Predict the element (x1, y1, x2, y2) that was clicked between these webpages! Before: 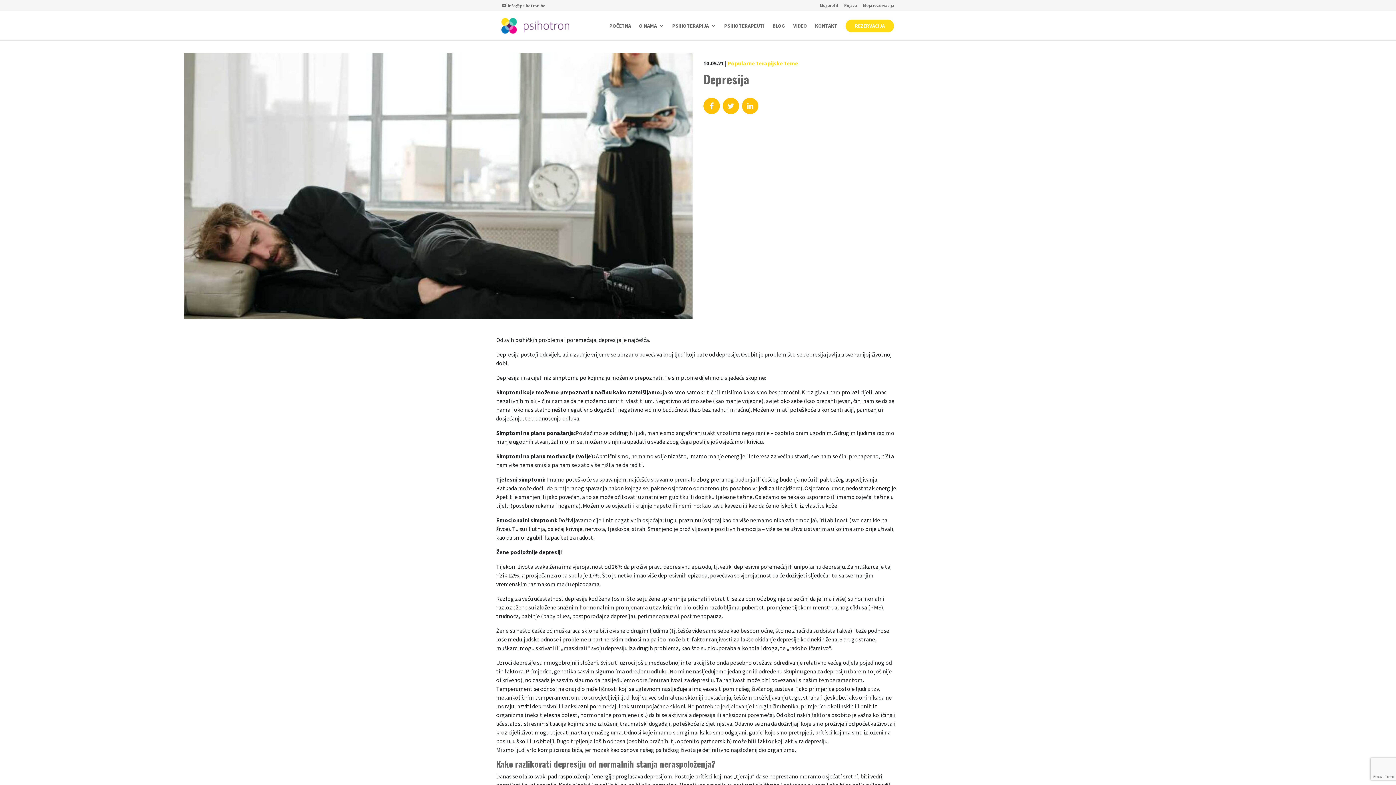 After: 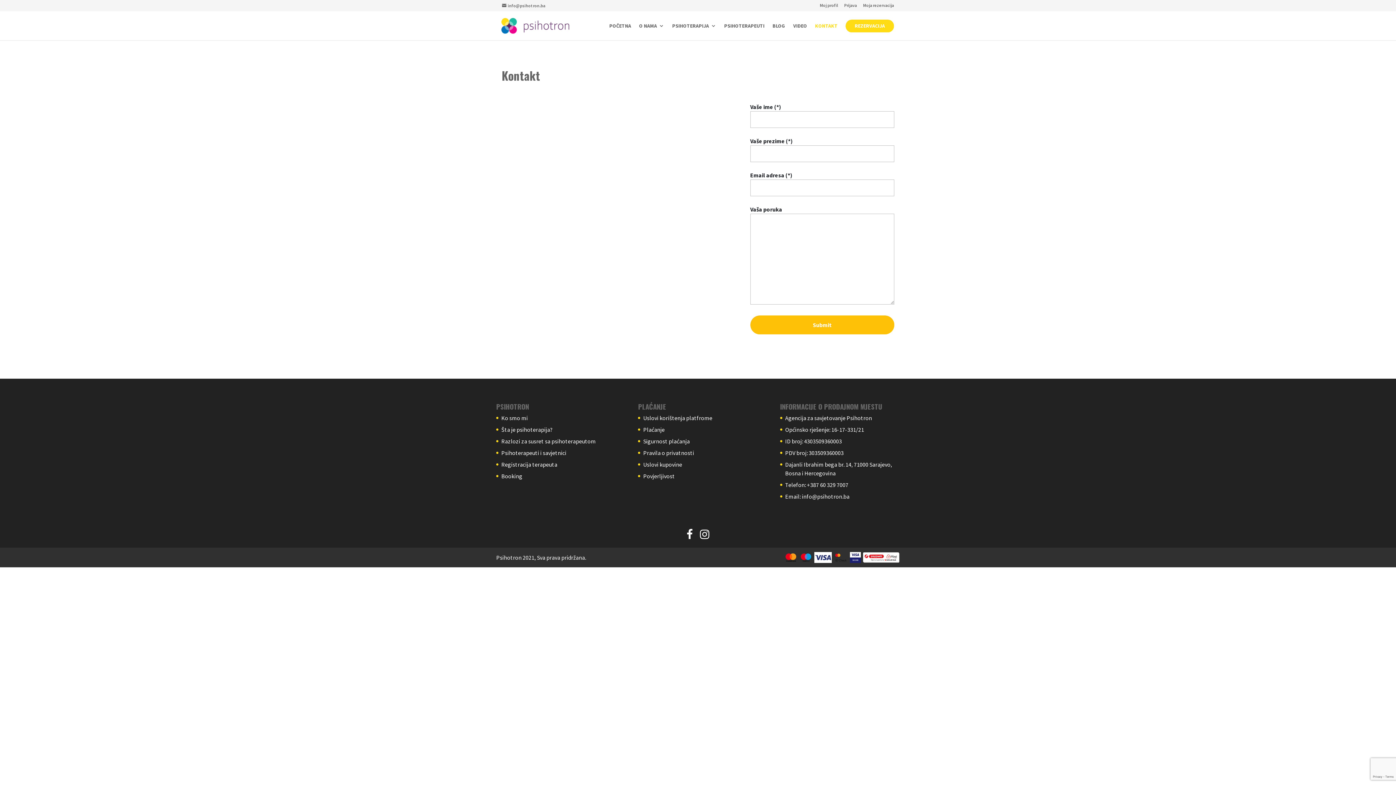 Action: label: KONTAKT bbox: (815, 23, 837, 40)